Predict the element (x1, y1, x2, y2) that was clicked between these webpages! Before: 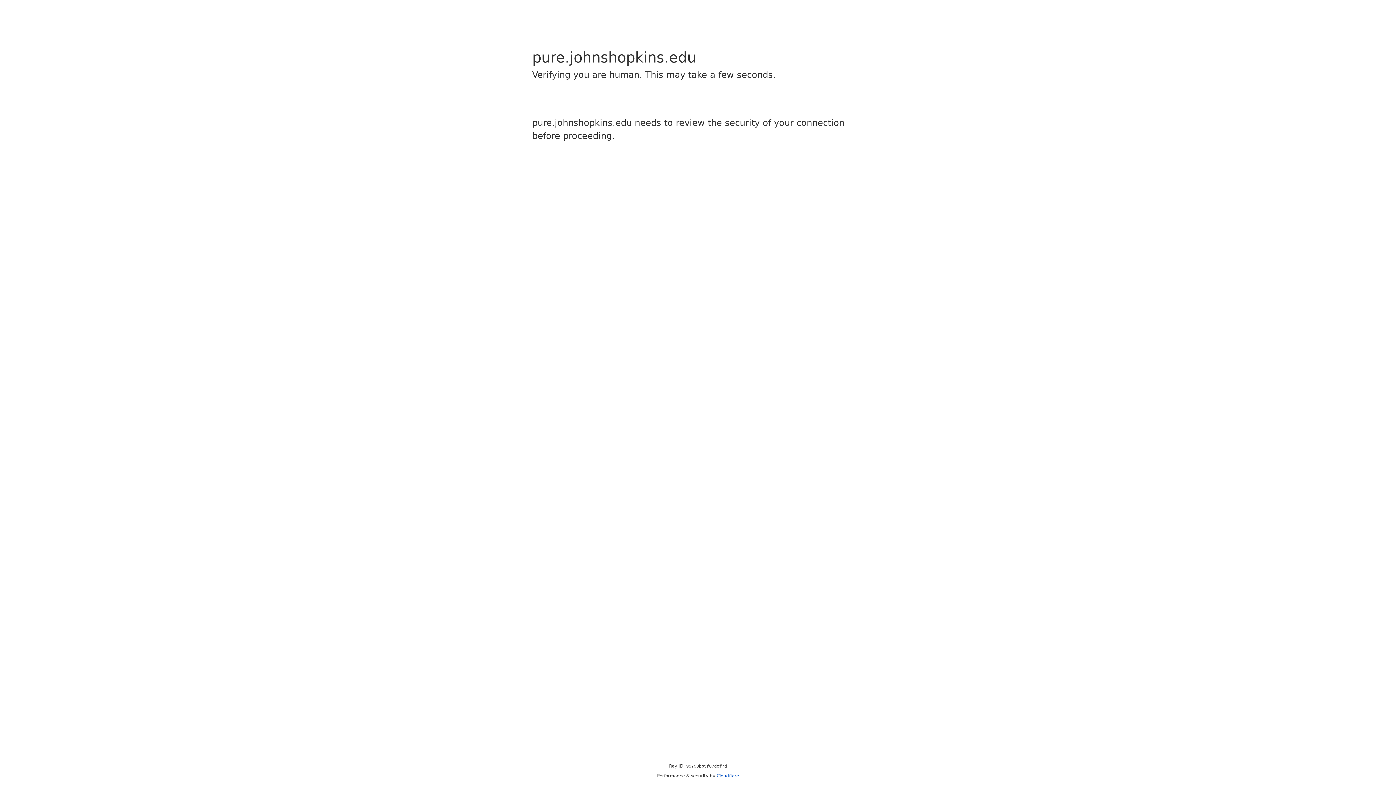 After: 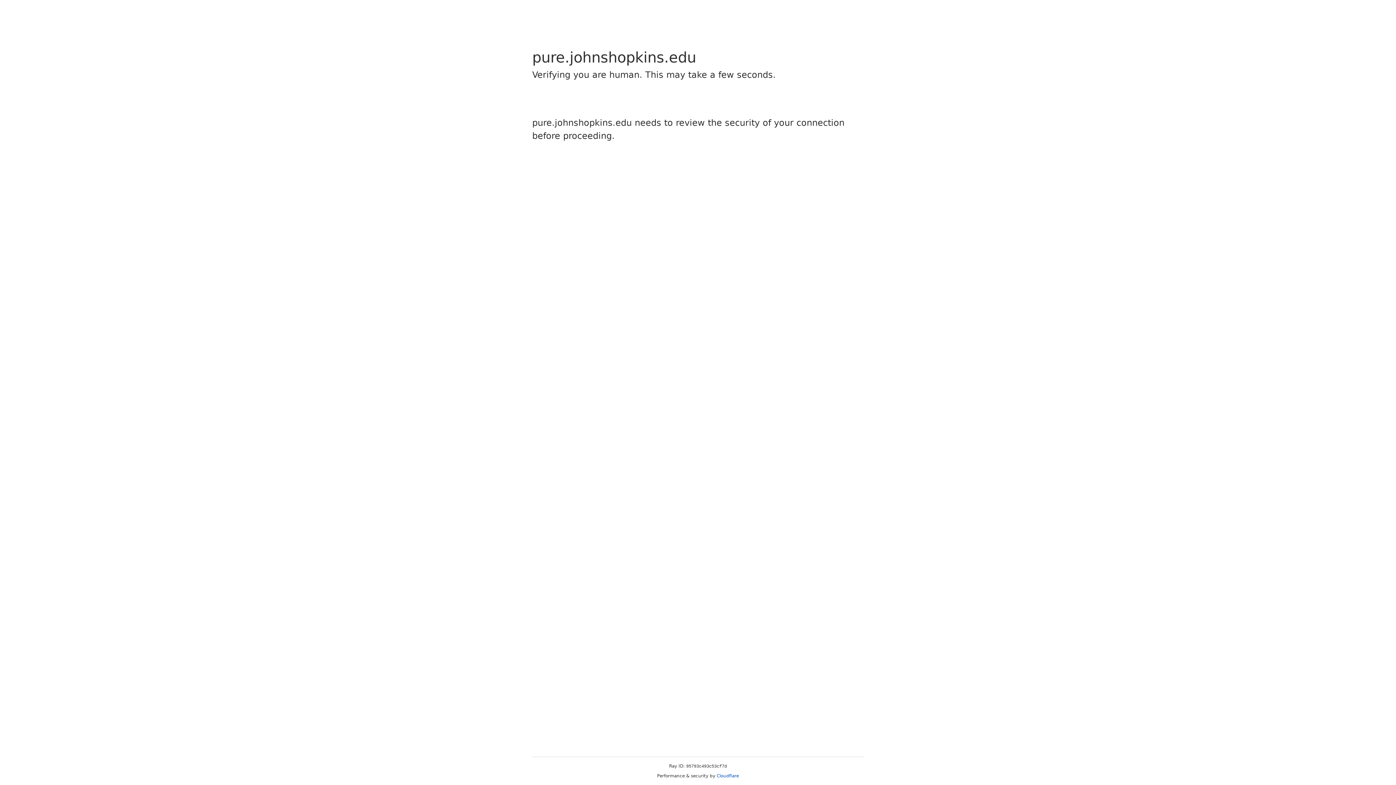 Action: bbox: (716, 773, 739, 778) label: Cloudflare